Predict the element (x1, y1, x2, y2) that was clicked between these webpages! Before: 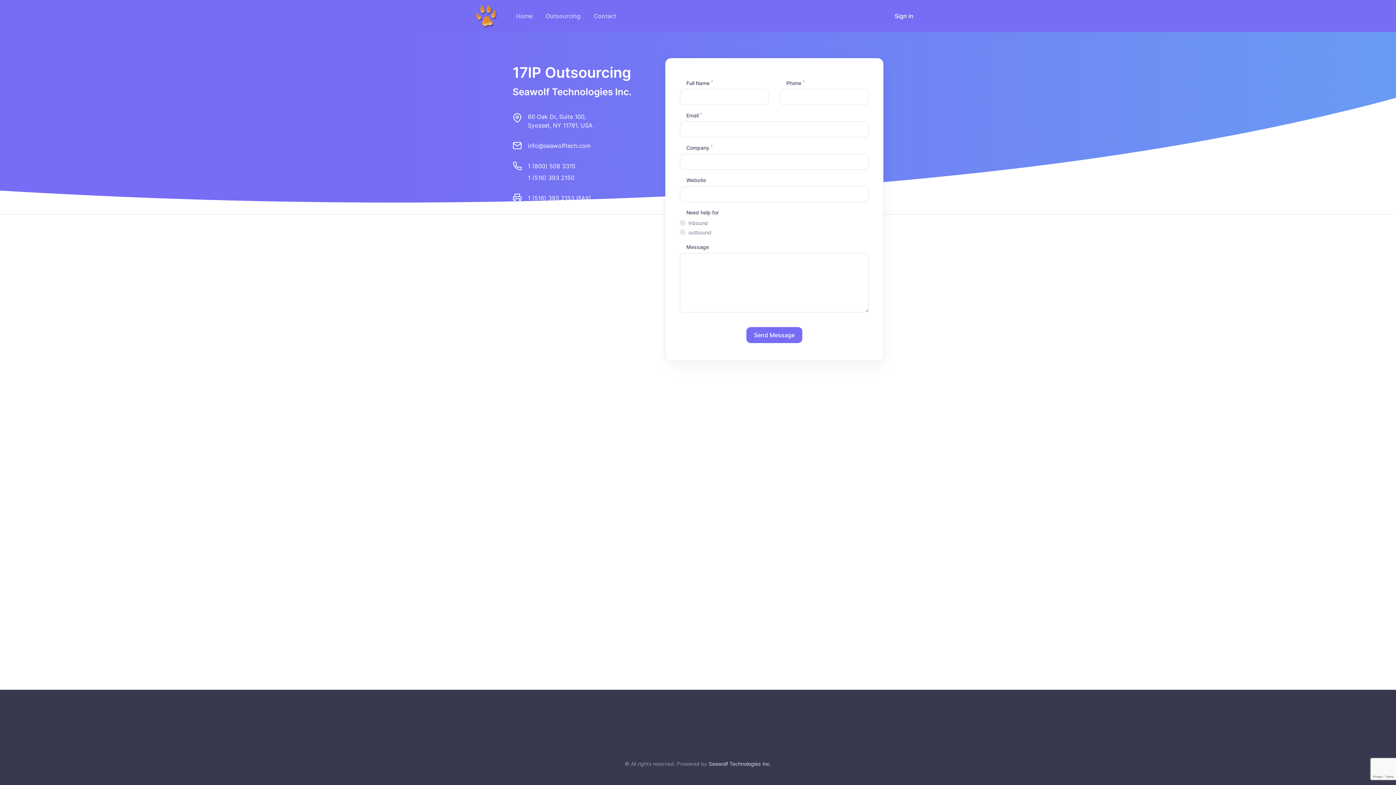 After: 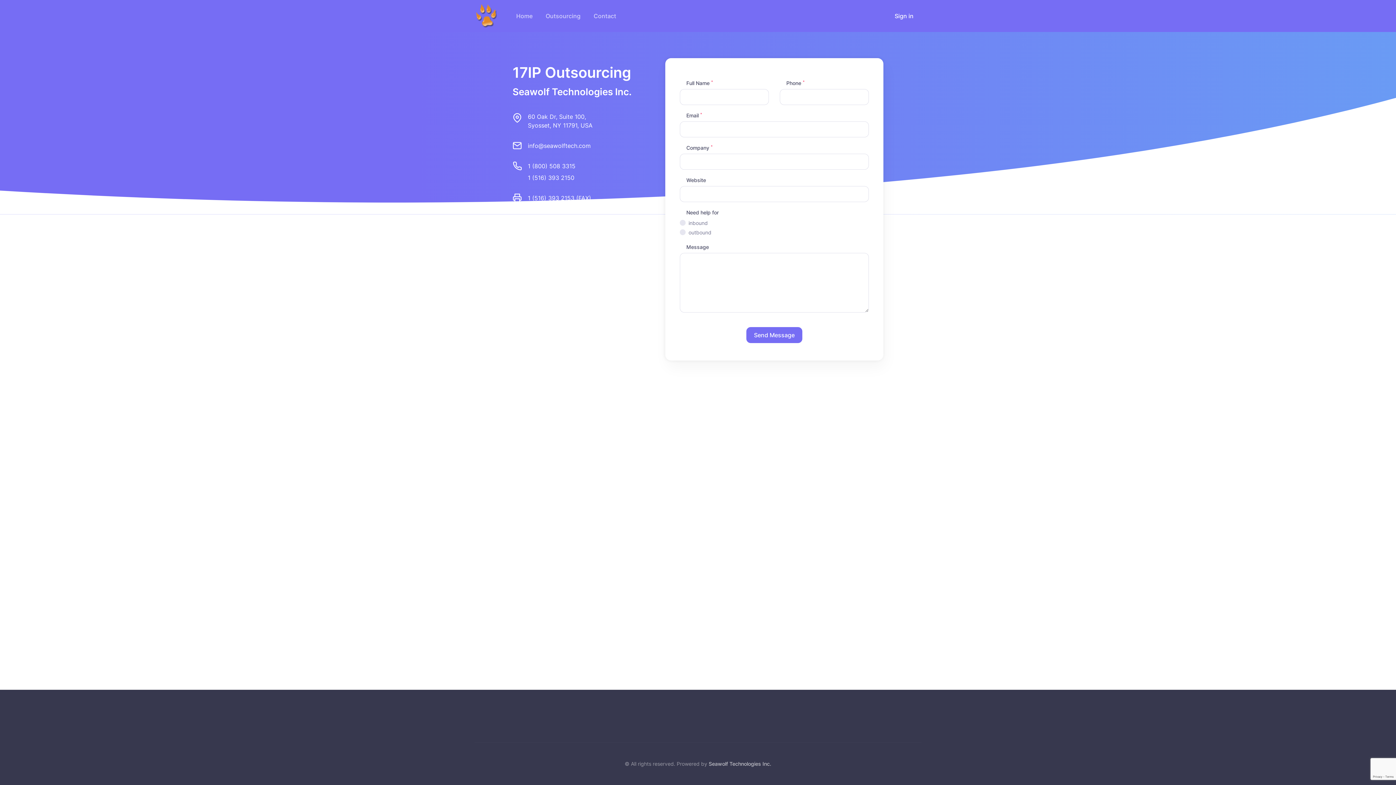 Action: label: 1 (516) 393 2153 (FAX) bbox: (528, 193, 591, 202)